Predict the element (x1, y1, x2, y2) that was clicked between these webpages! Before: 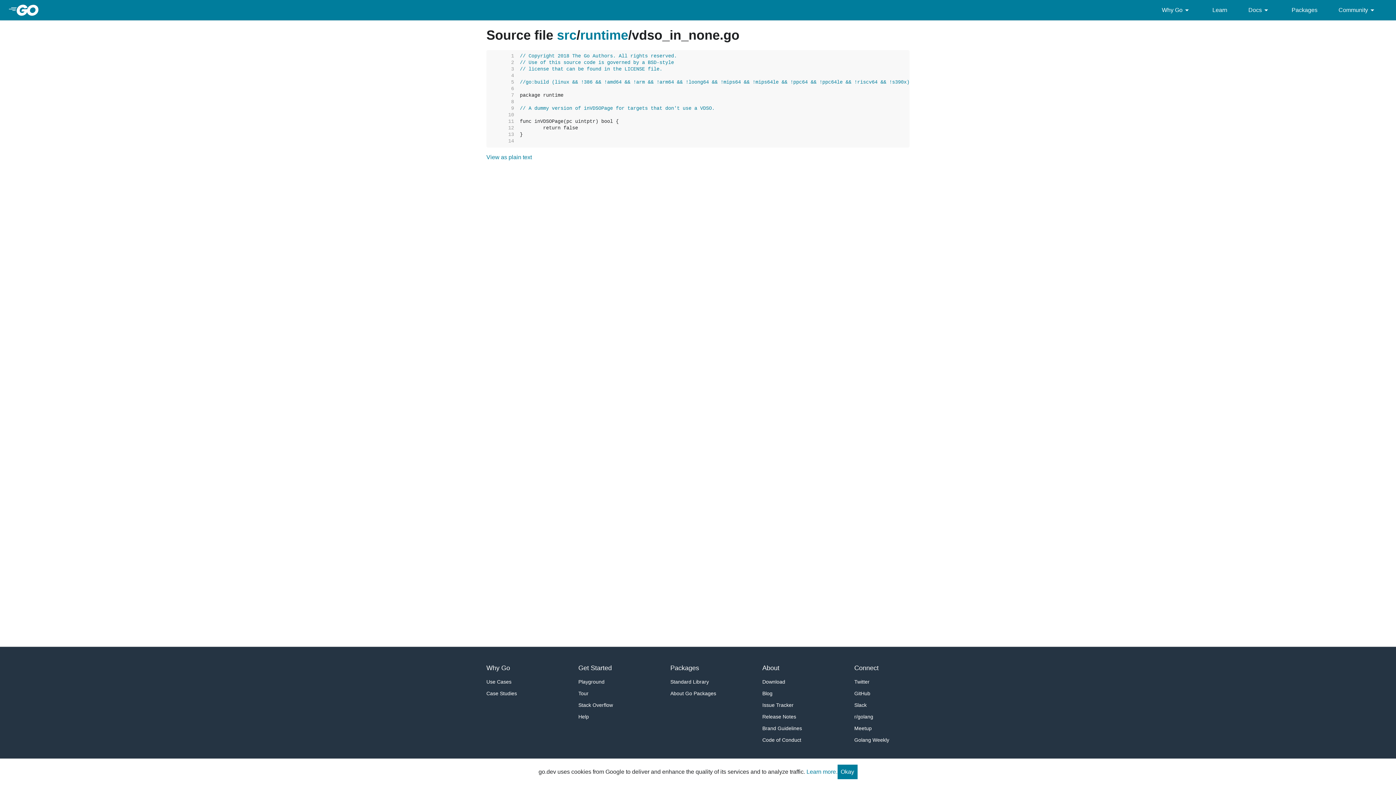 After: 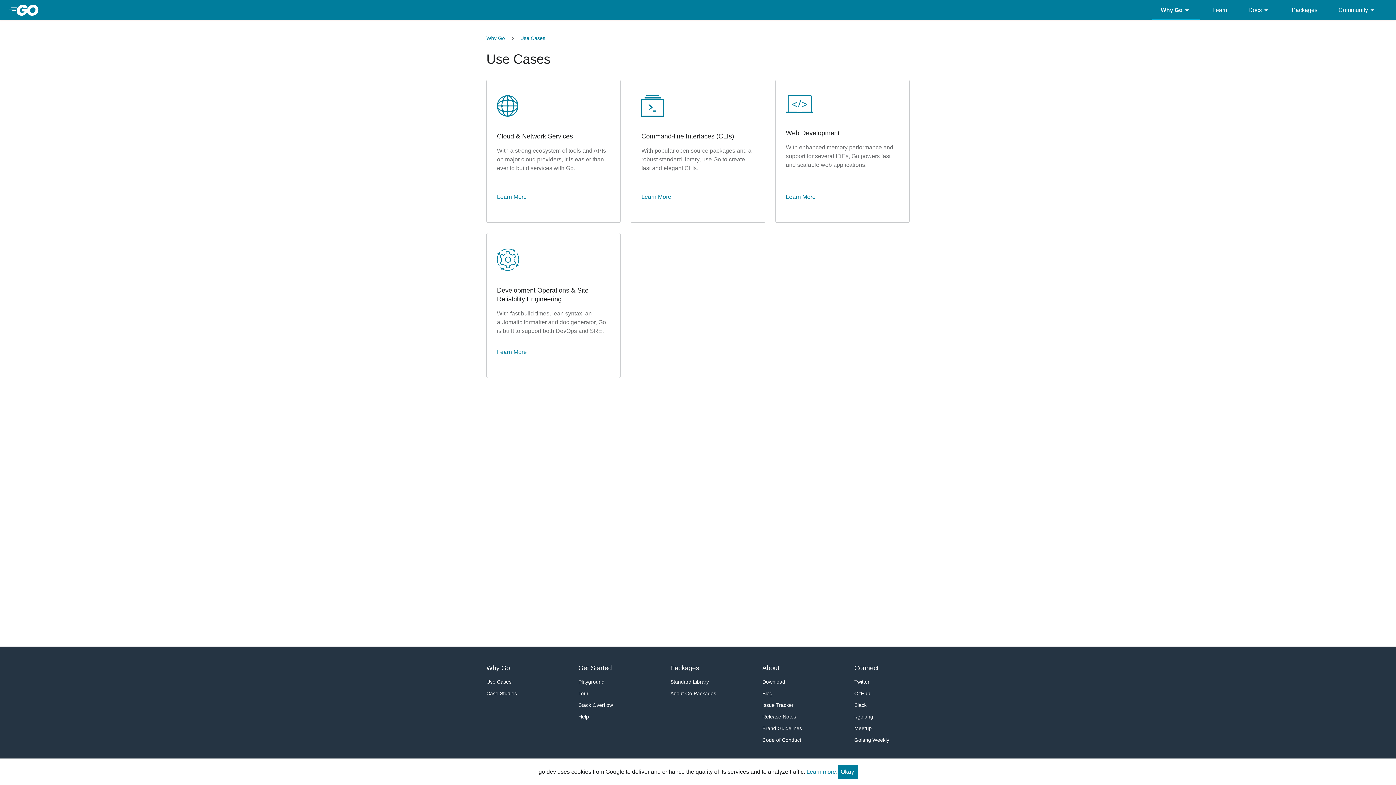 Action: label: Use Cases bbox: (486, 676, 541, 688)